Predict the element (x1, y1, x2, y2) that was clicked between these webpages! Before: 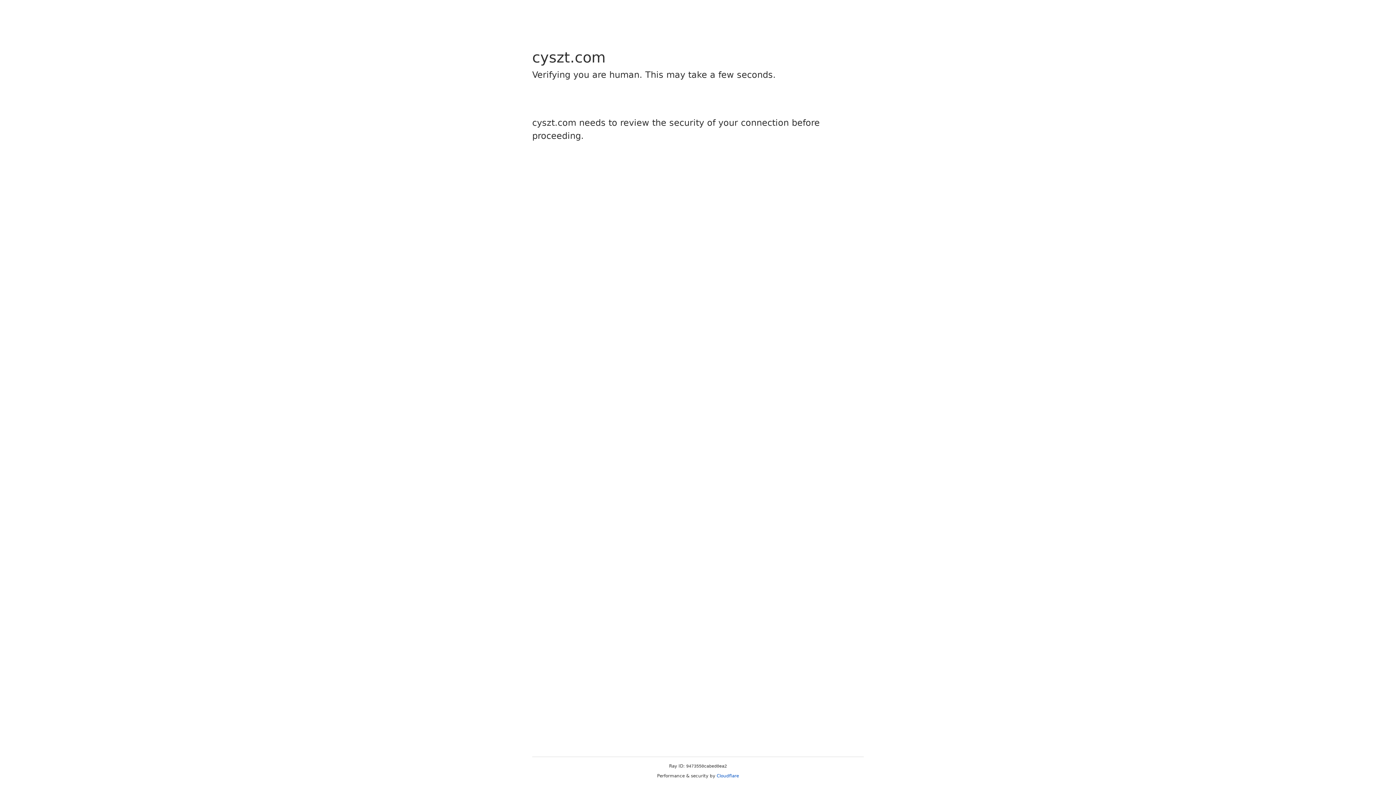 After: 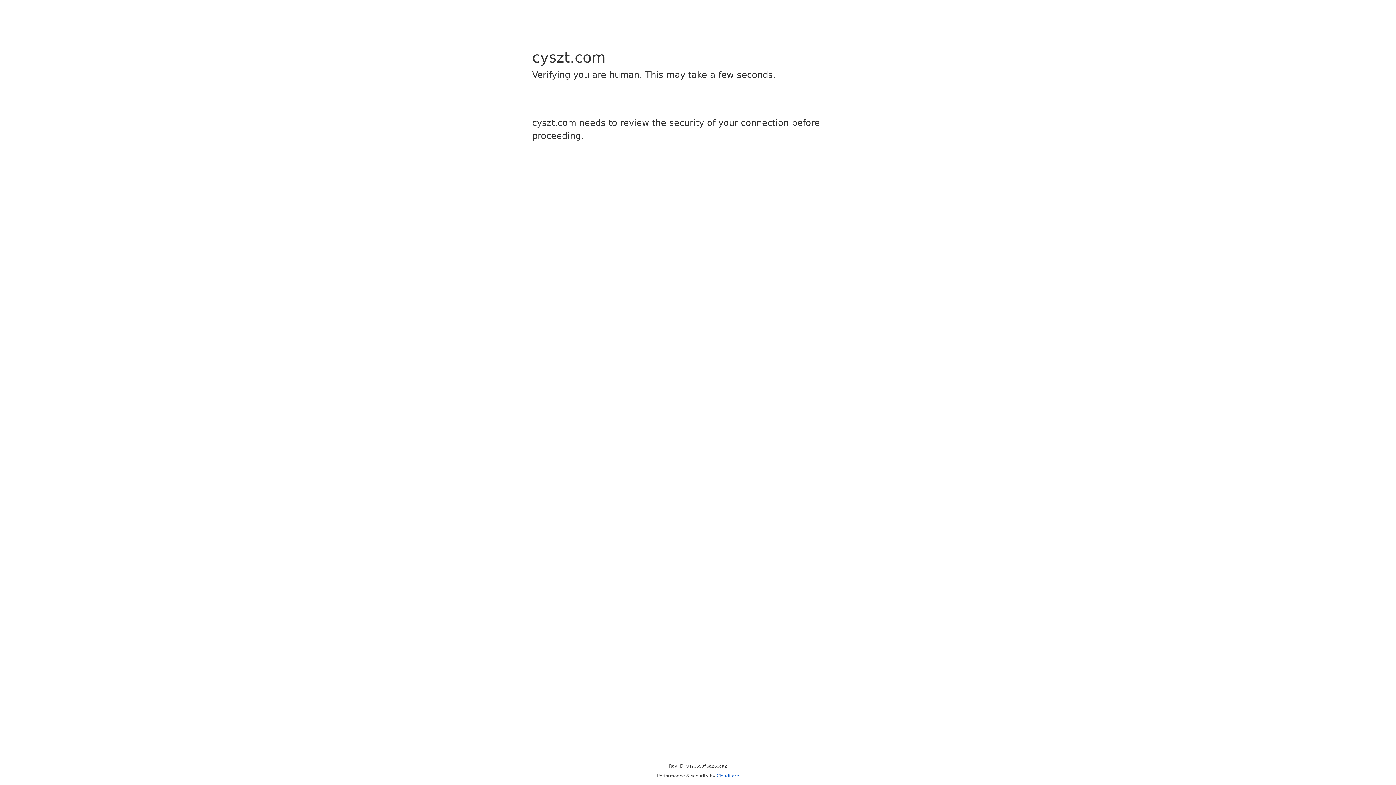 Action: bbox: (716, 773, 739, 778) label: Cloudflare